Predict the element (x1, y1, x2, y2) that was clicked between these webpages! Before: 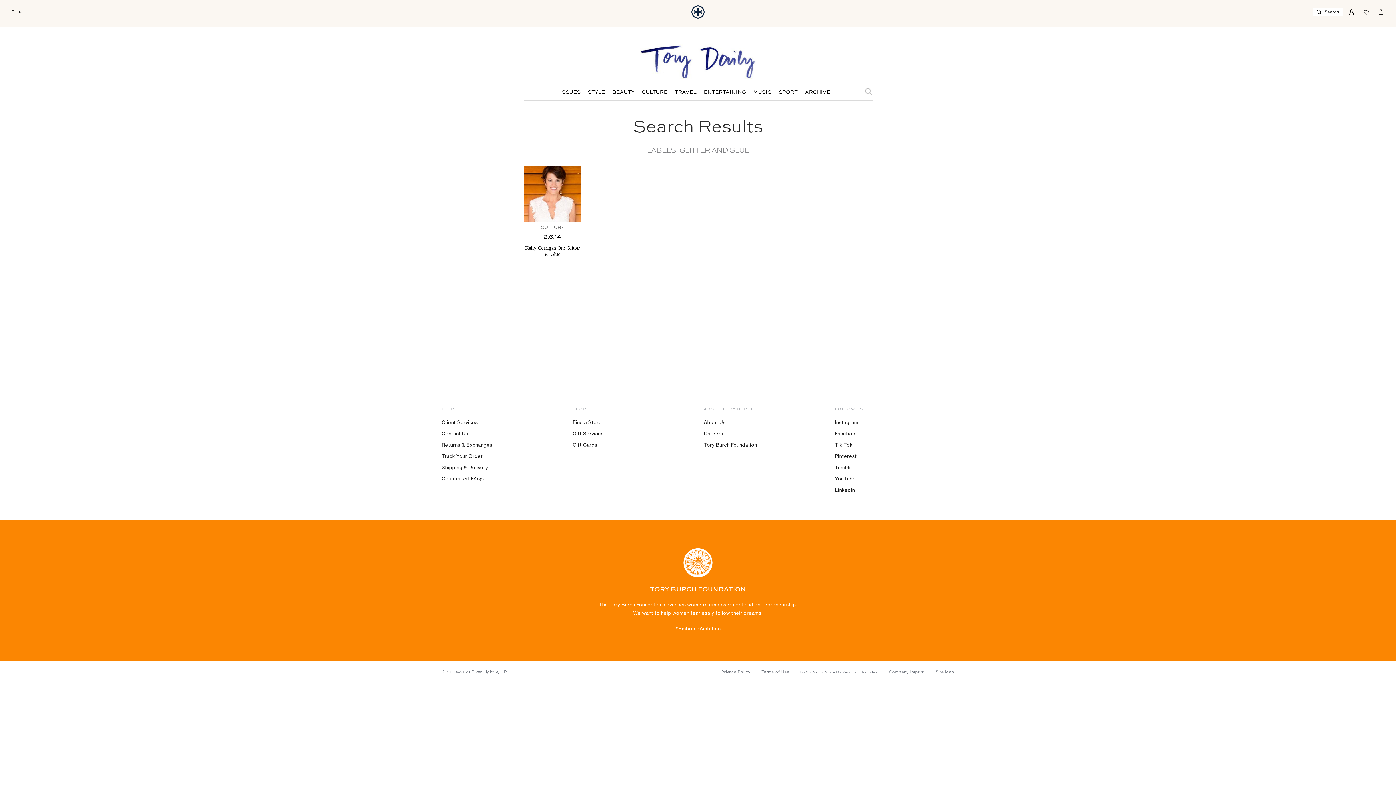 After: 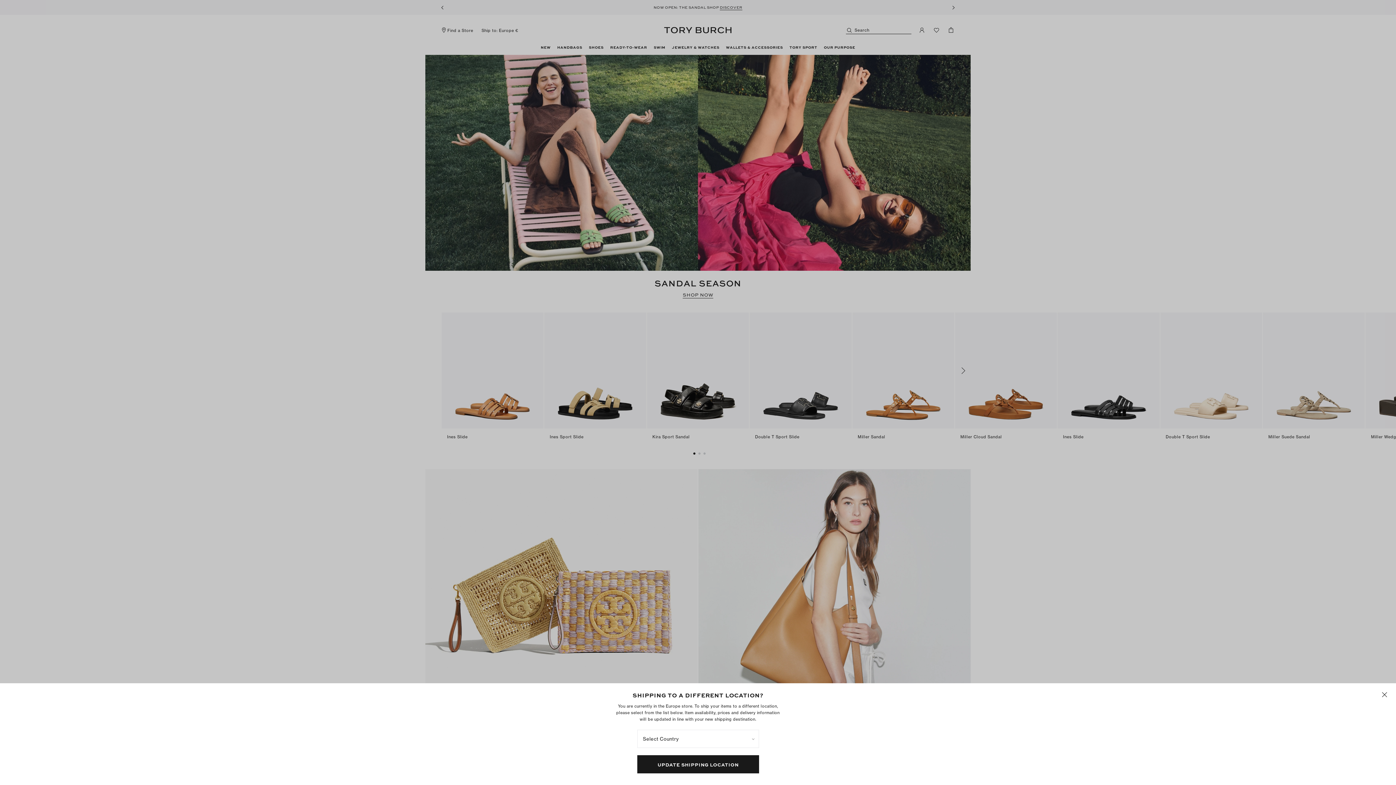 Action: bbox: (663, 5, 732, 18)